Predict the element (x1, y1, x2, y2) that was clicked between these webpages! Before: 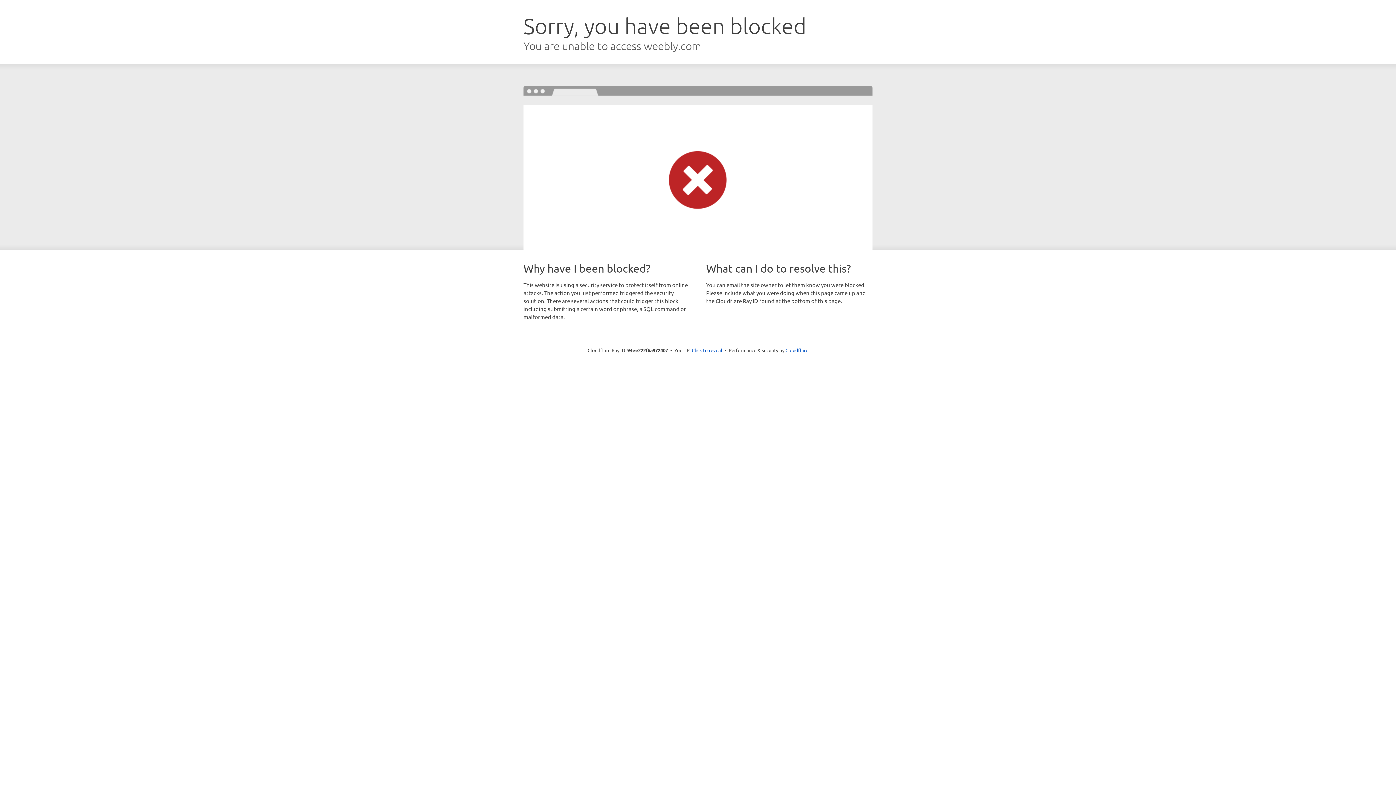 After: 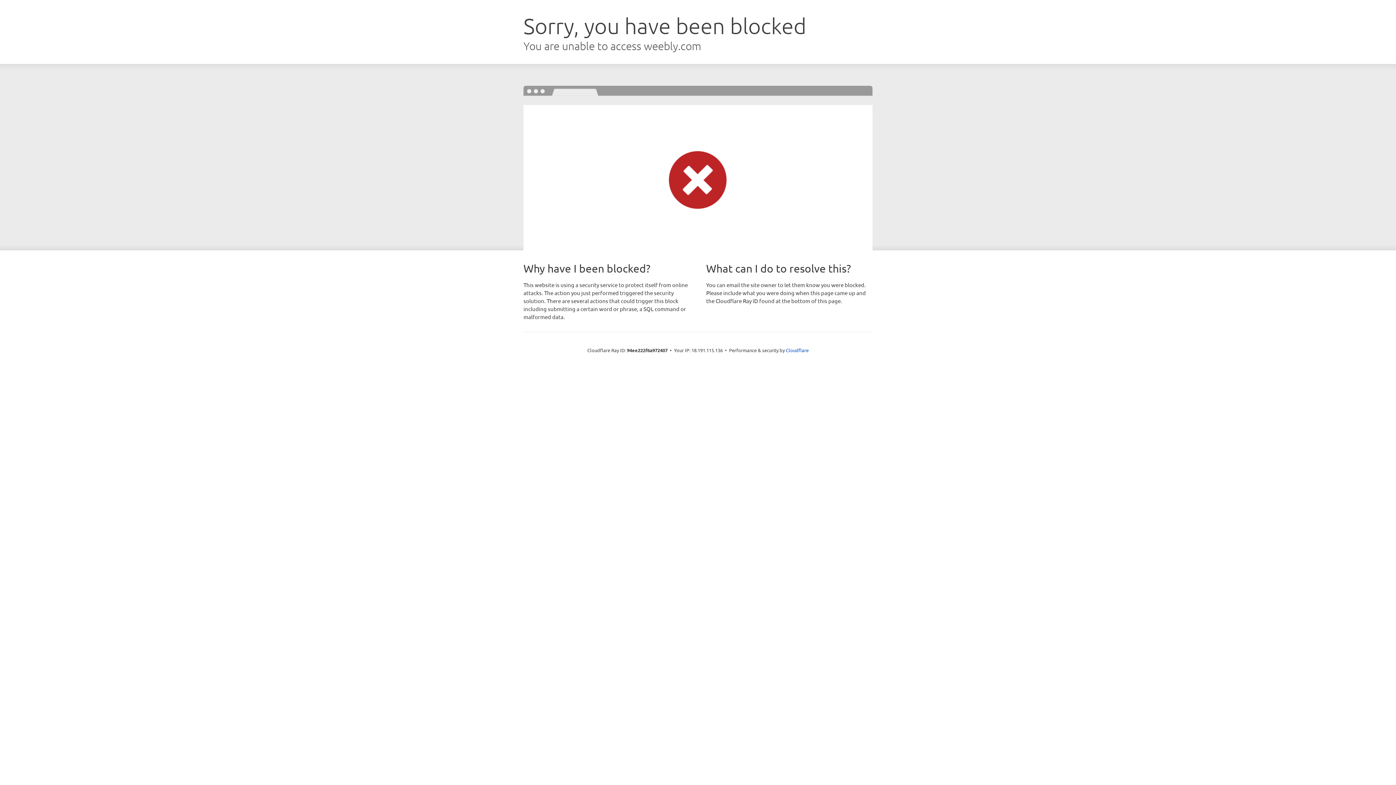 Action: bbox: (692, 346, 722, 353) label: Click to reveal